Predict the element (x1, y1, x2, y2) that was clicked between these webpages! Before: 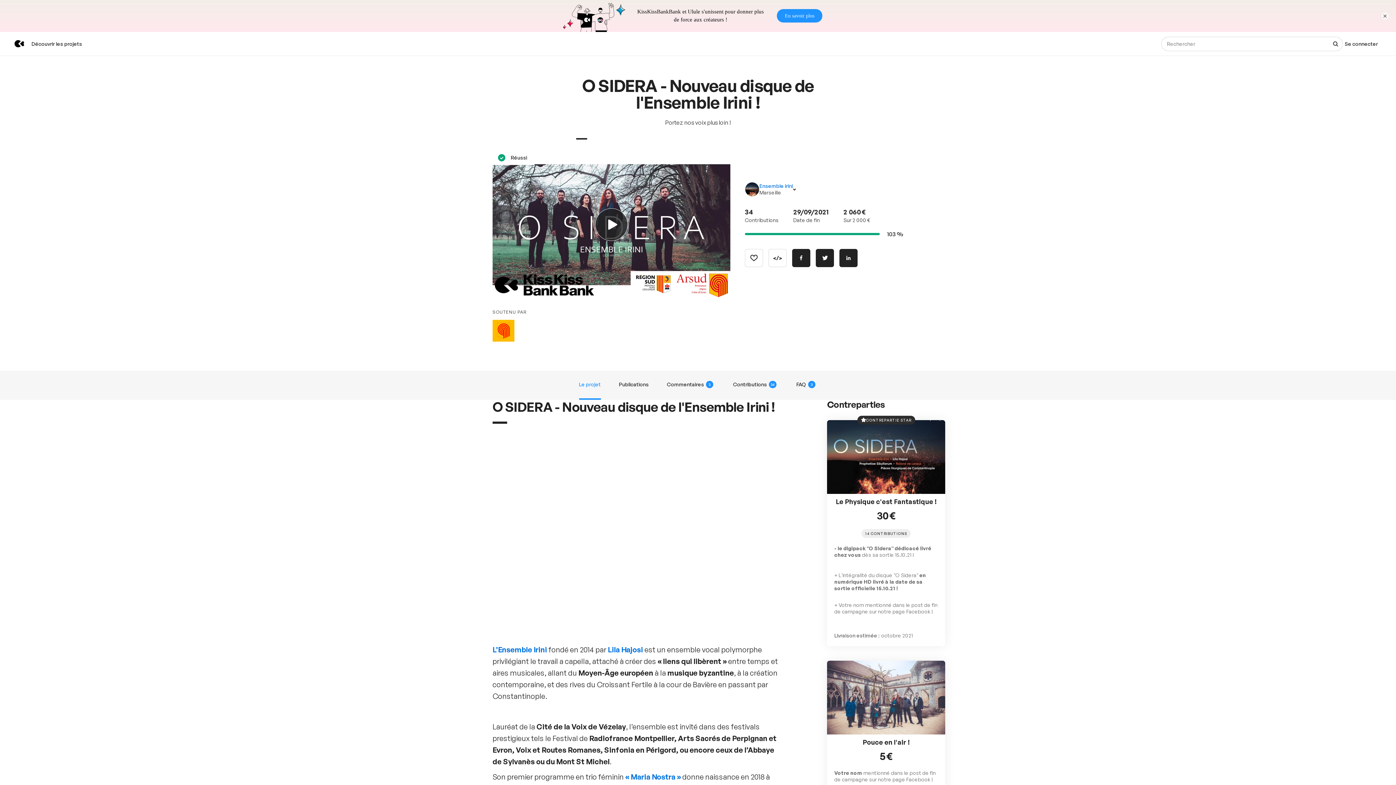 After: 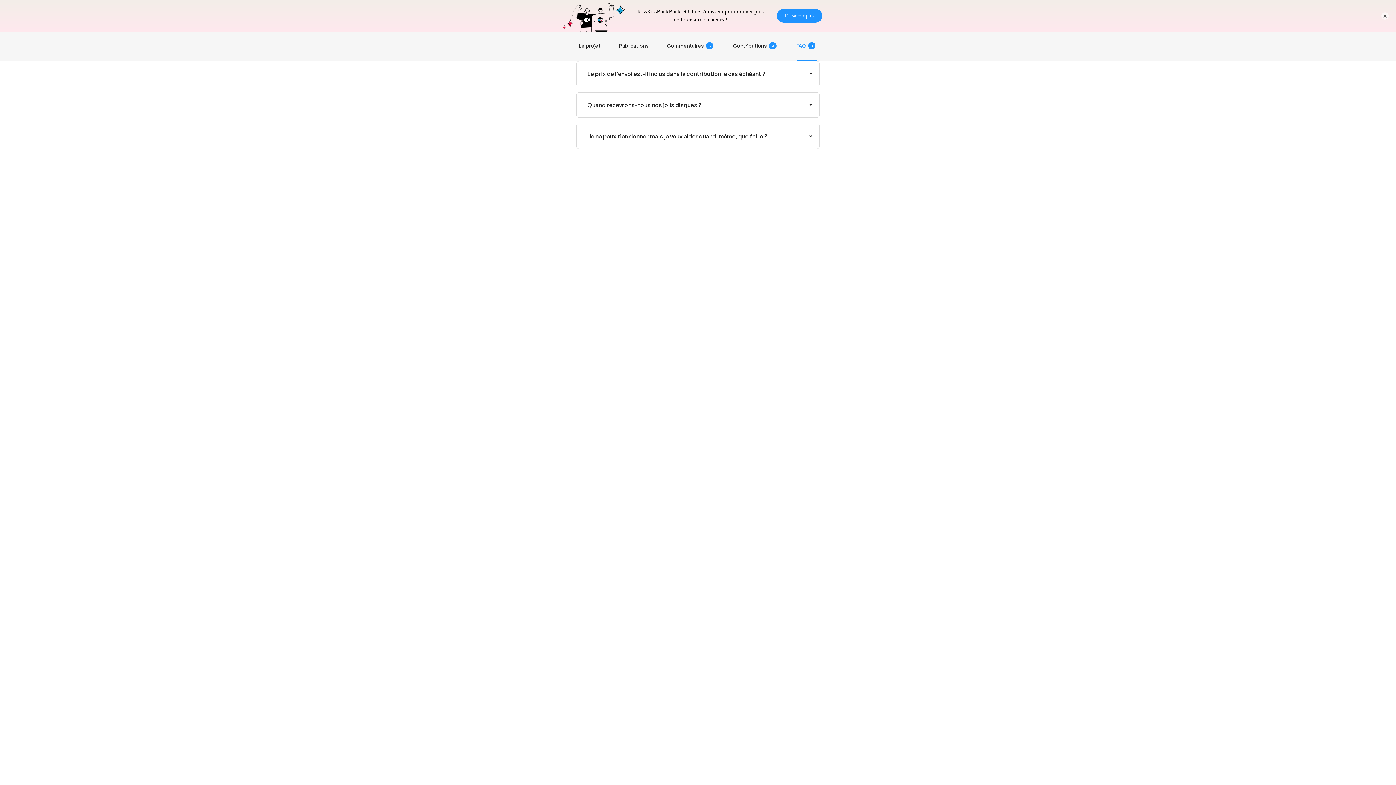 Action: label: FAQ
3 bbox: (796, 338, 817, 367)